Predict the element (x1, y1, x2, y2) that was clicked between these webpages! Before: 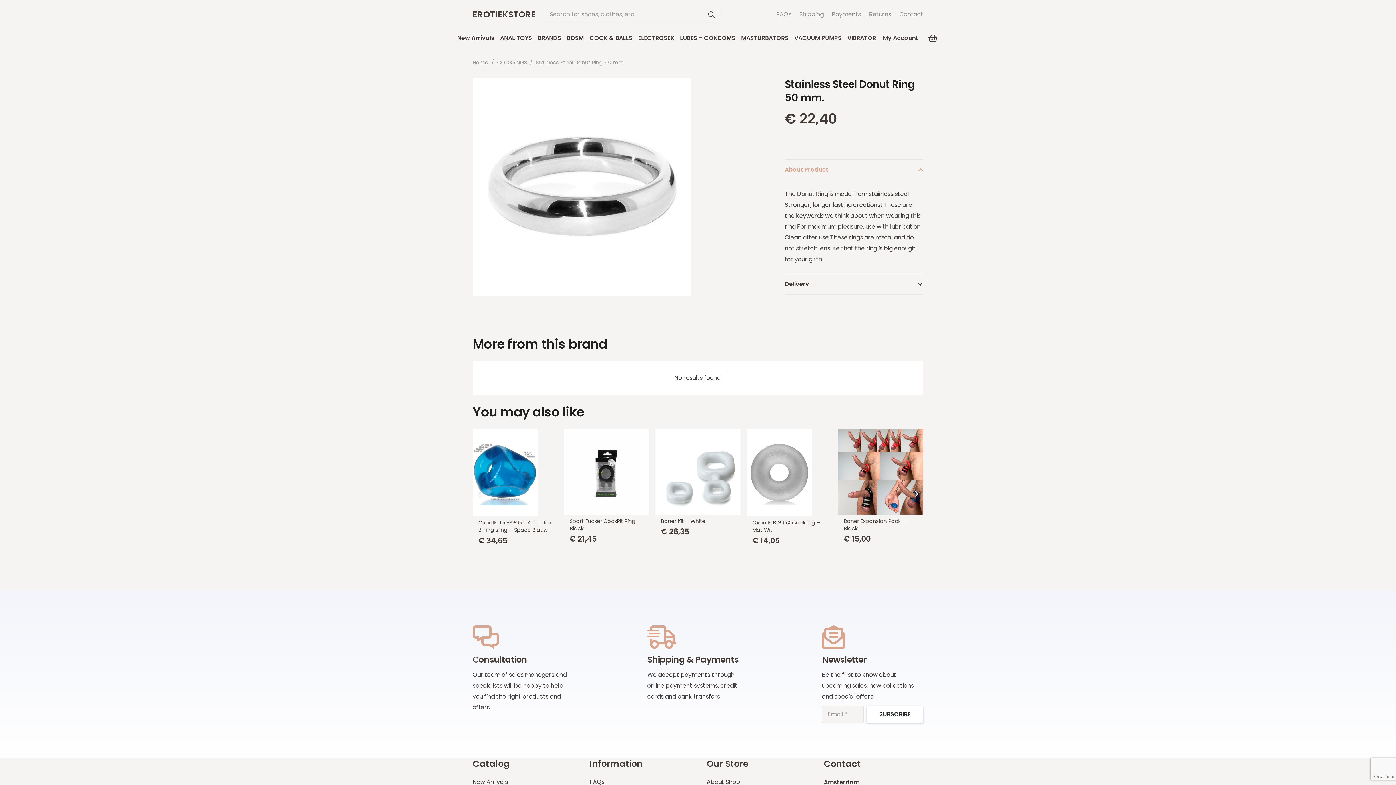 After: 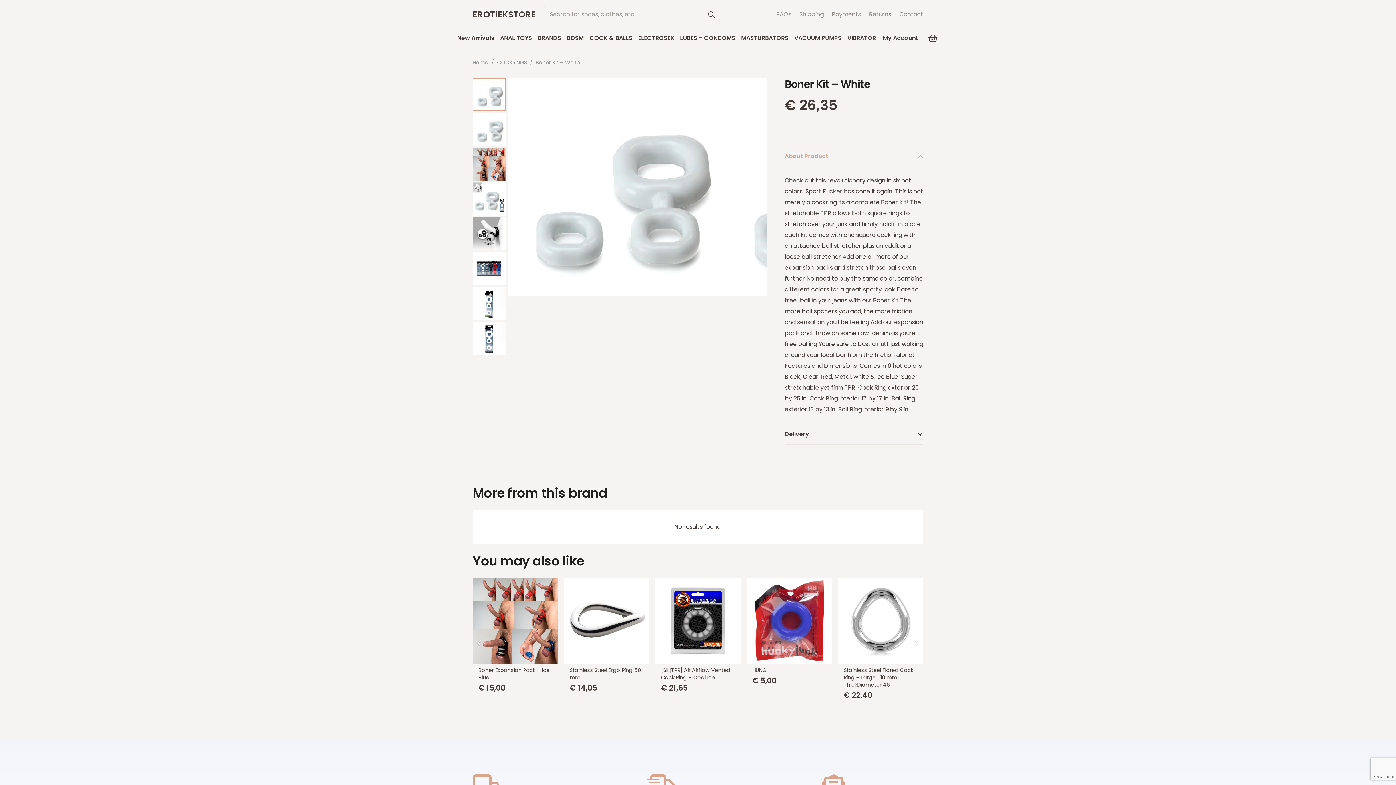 Action: bbox: (655, 430, 740, 438) label: Boner Kit – White